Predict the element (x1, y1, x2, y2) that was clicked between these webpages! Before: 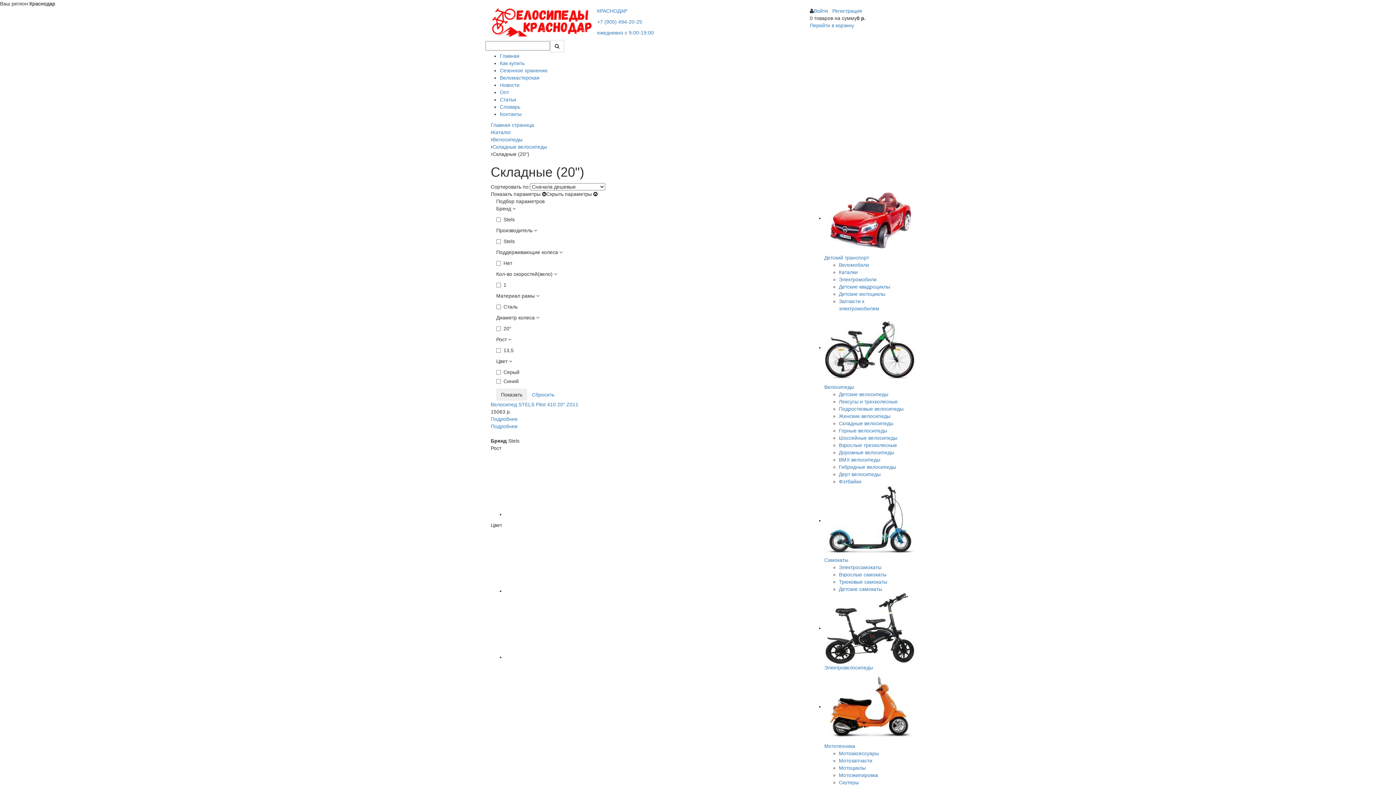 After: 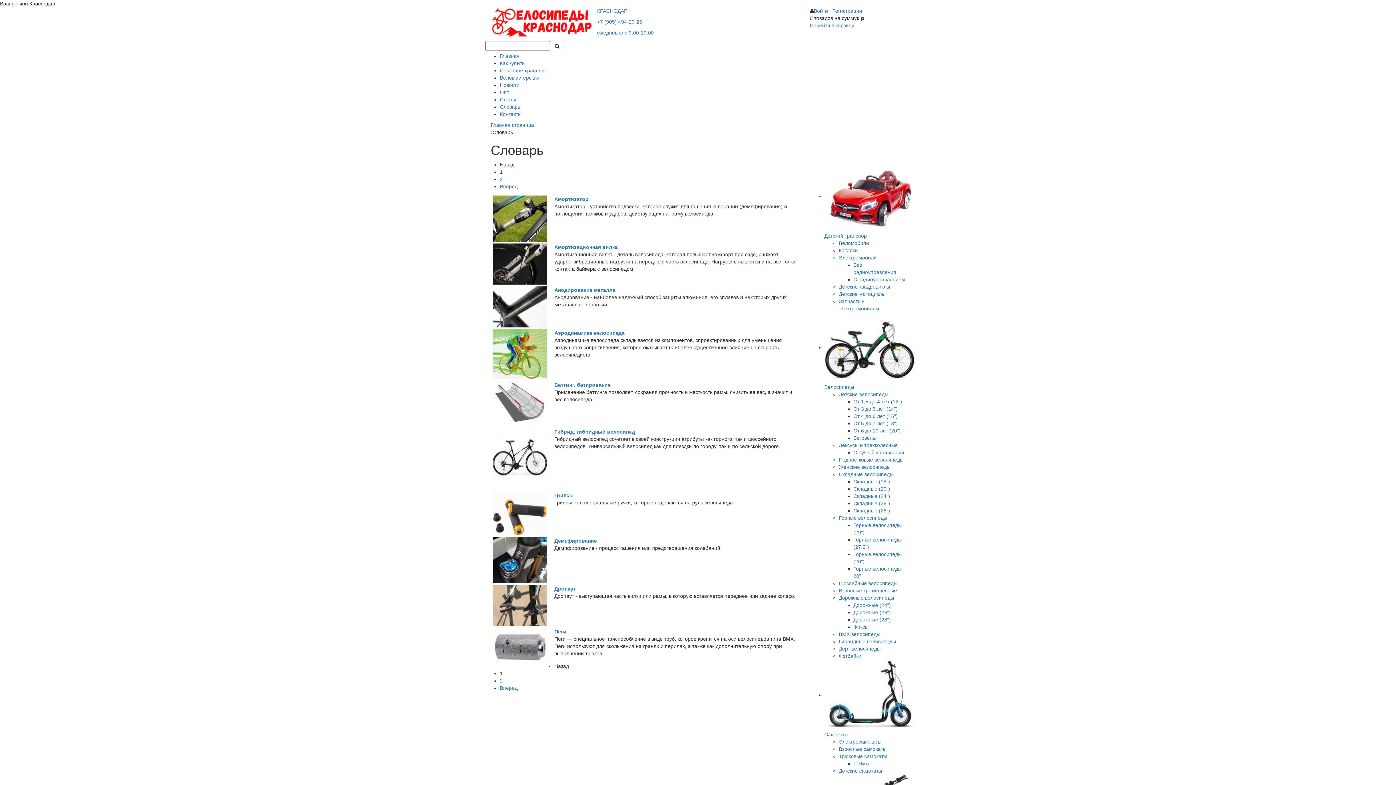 Action: label: Словарь bbox: (500, 104, 520, 109)